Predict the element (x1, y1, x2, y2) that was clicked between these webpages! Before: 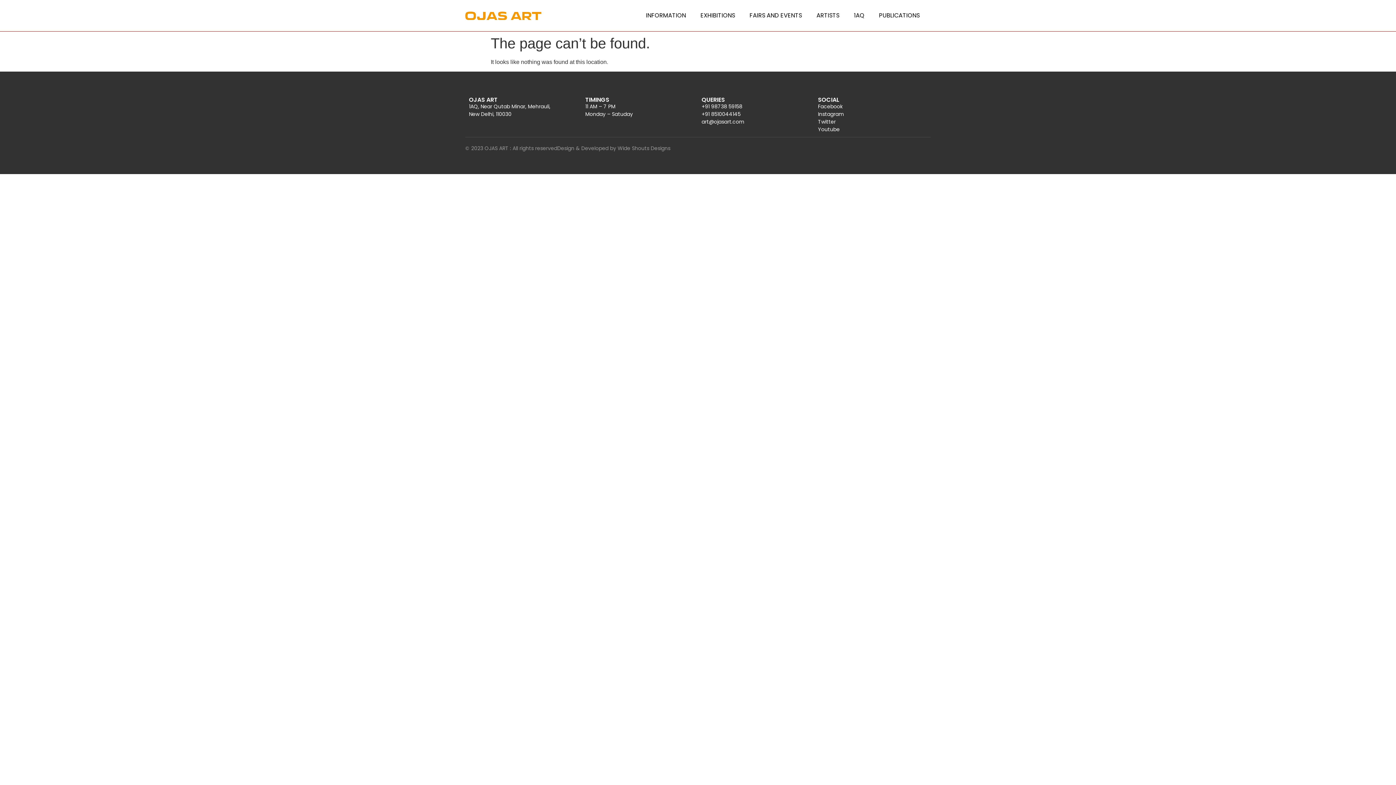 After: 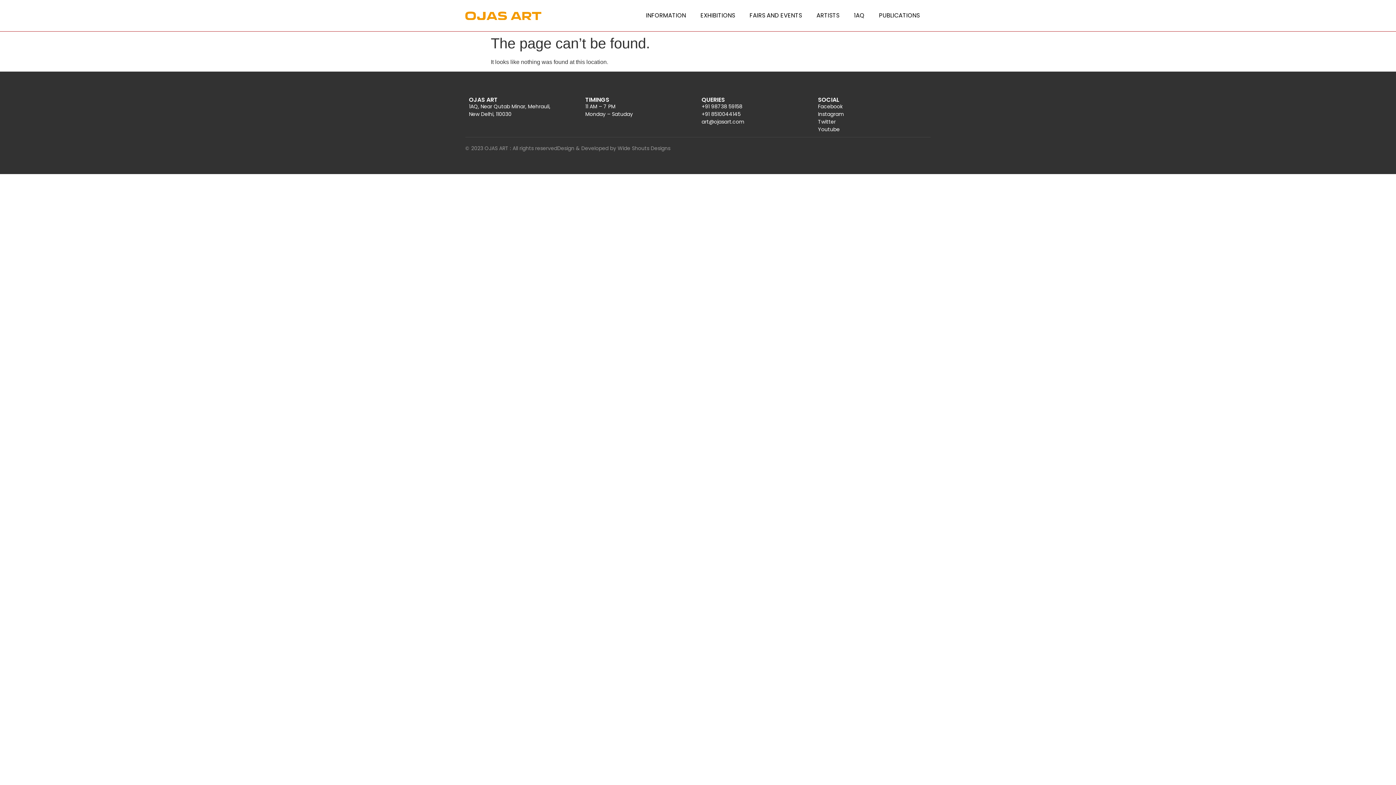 Action: label: +91 8510044145 bbox: (701, 110, 810, 118)